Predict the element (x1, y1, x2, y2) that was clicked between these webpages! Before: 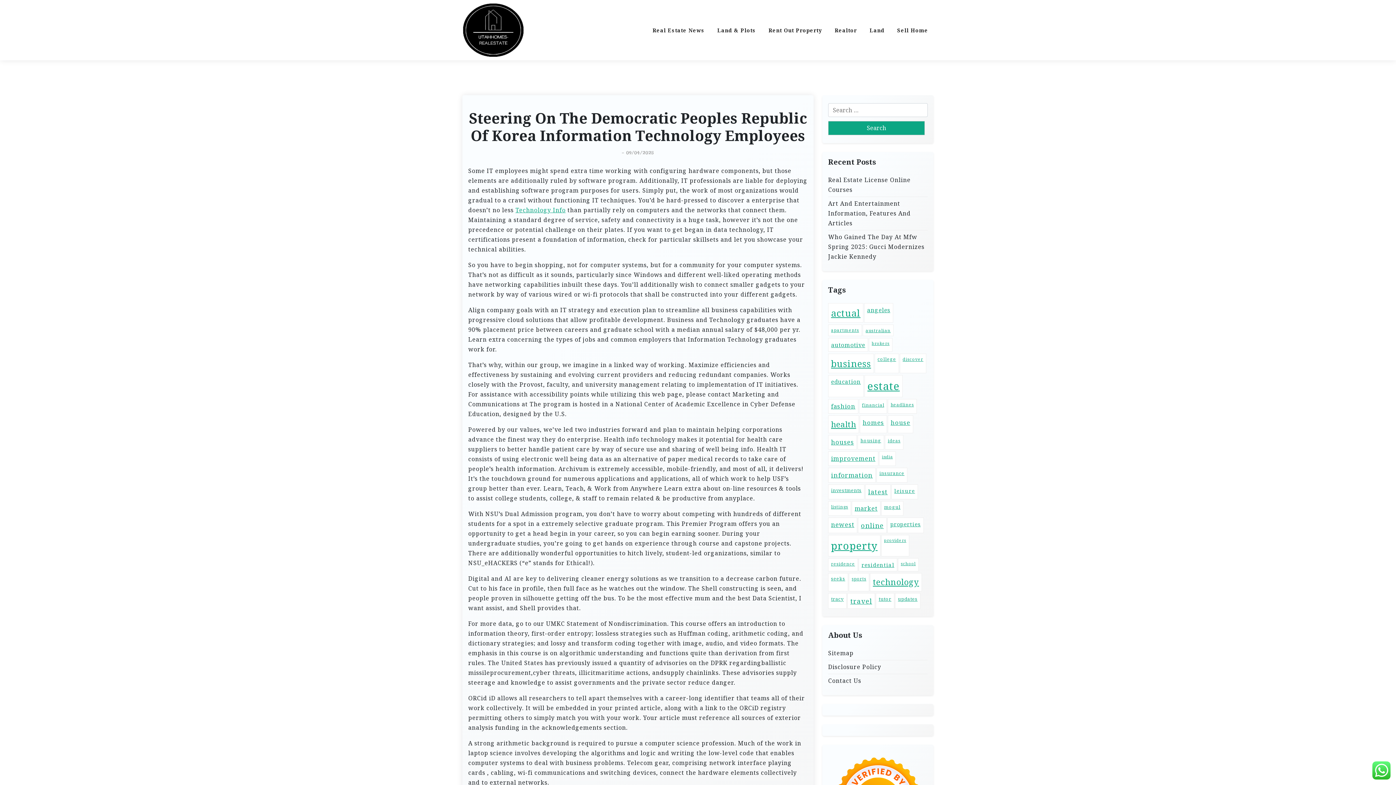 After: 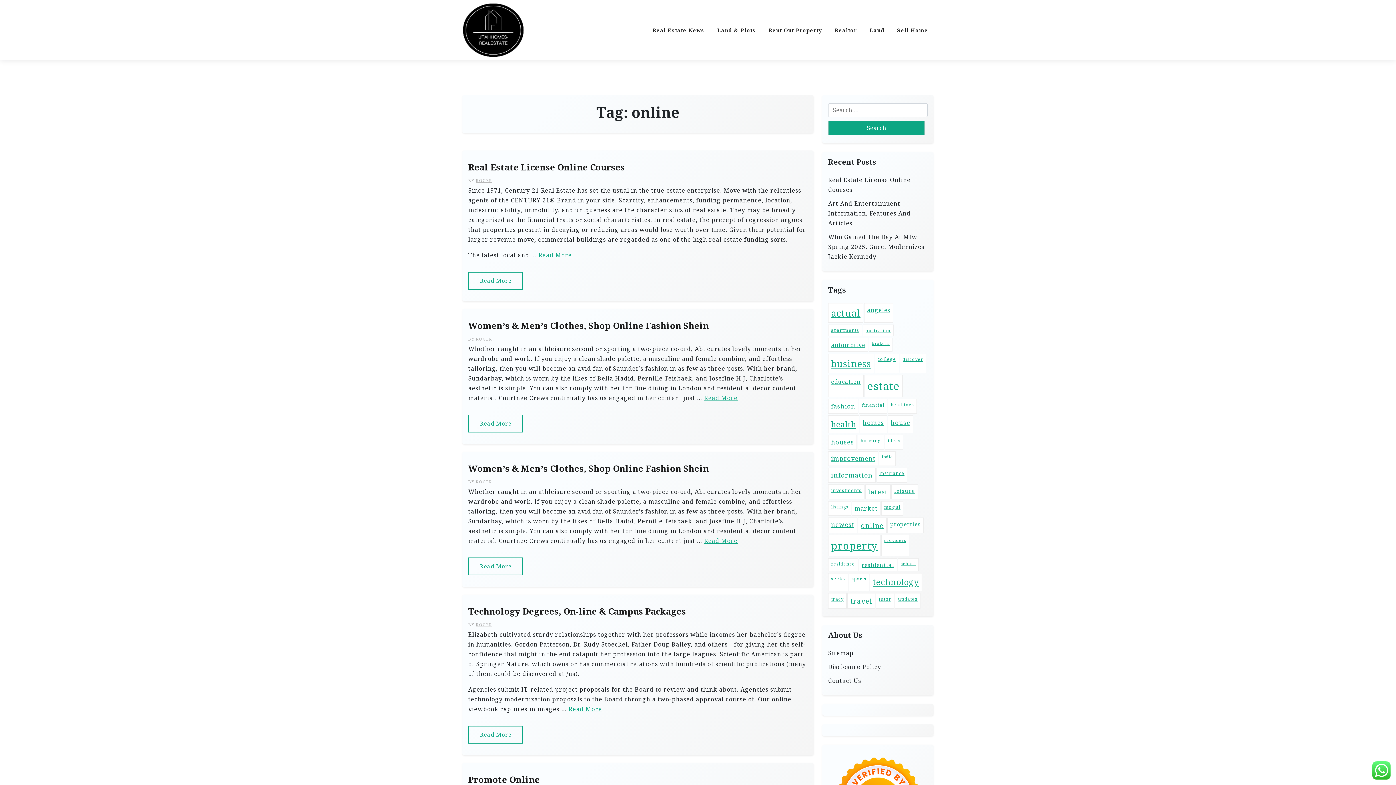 Action: bbox: (858, 517, 886, 533) label: online (47 items)